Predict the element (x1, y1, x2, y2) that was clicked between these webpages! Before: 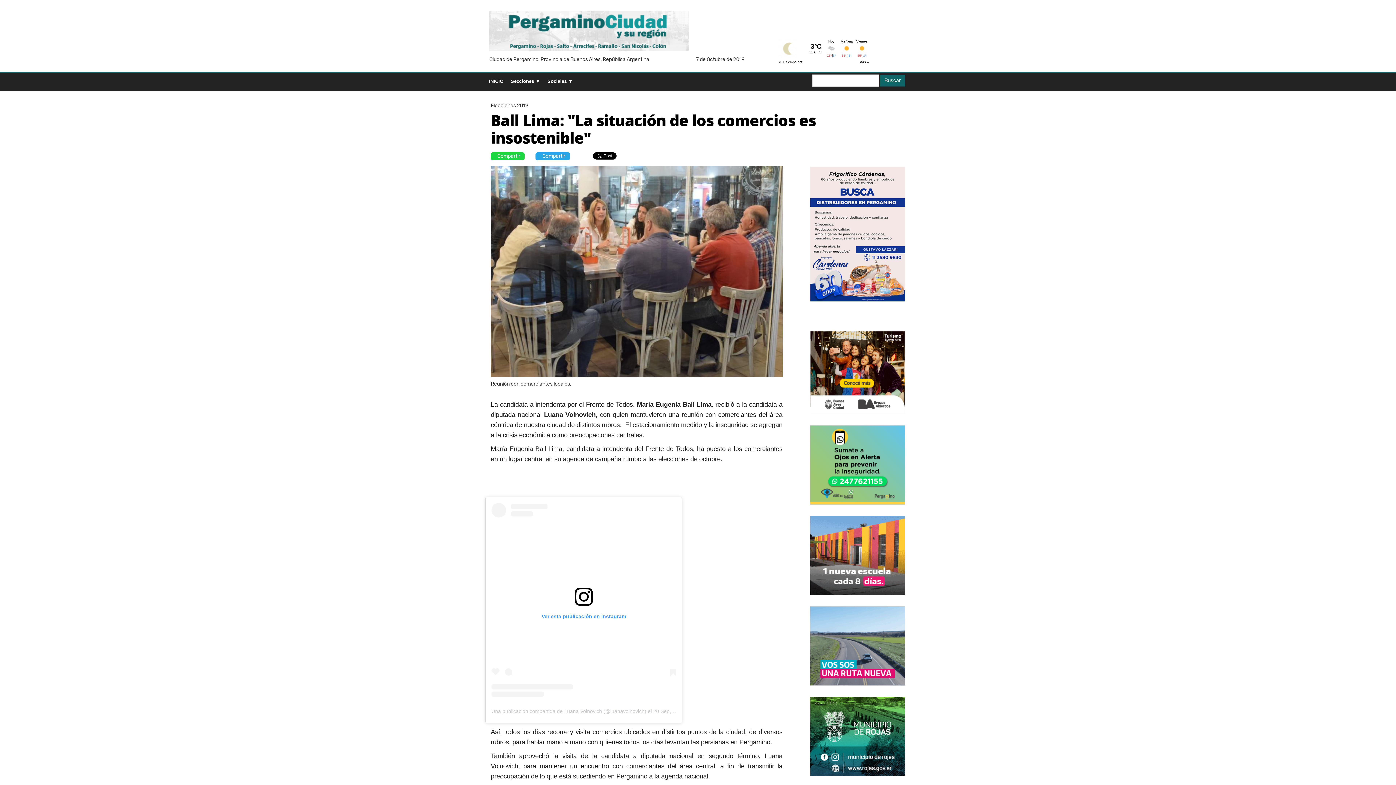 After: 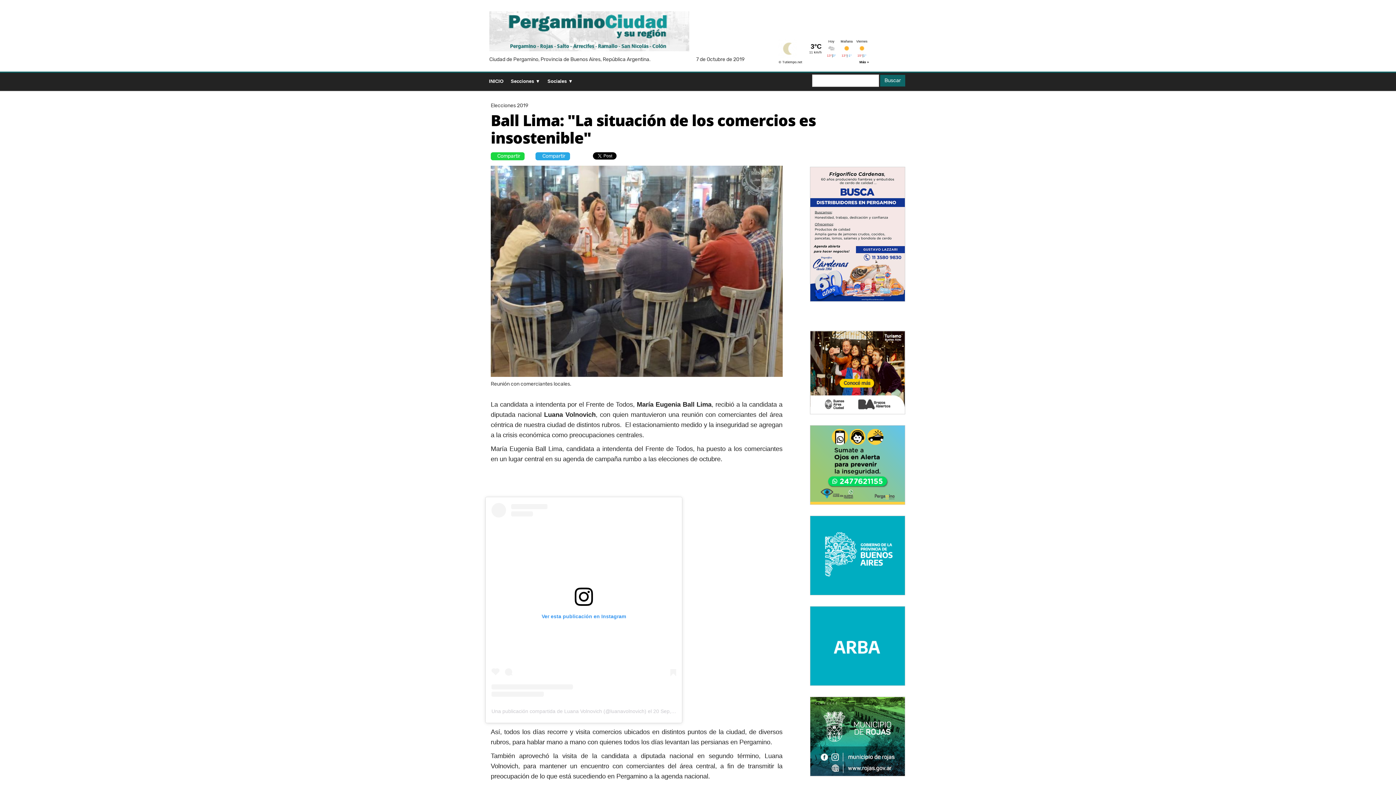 Action: bbox: (810, 733, 905, 739)